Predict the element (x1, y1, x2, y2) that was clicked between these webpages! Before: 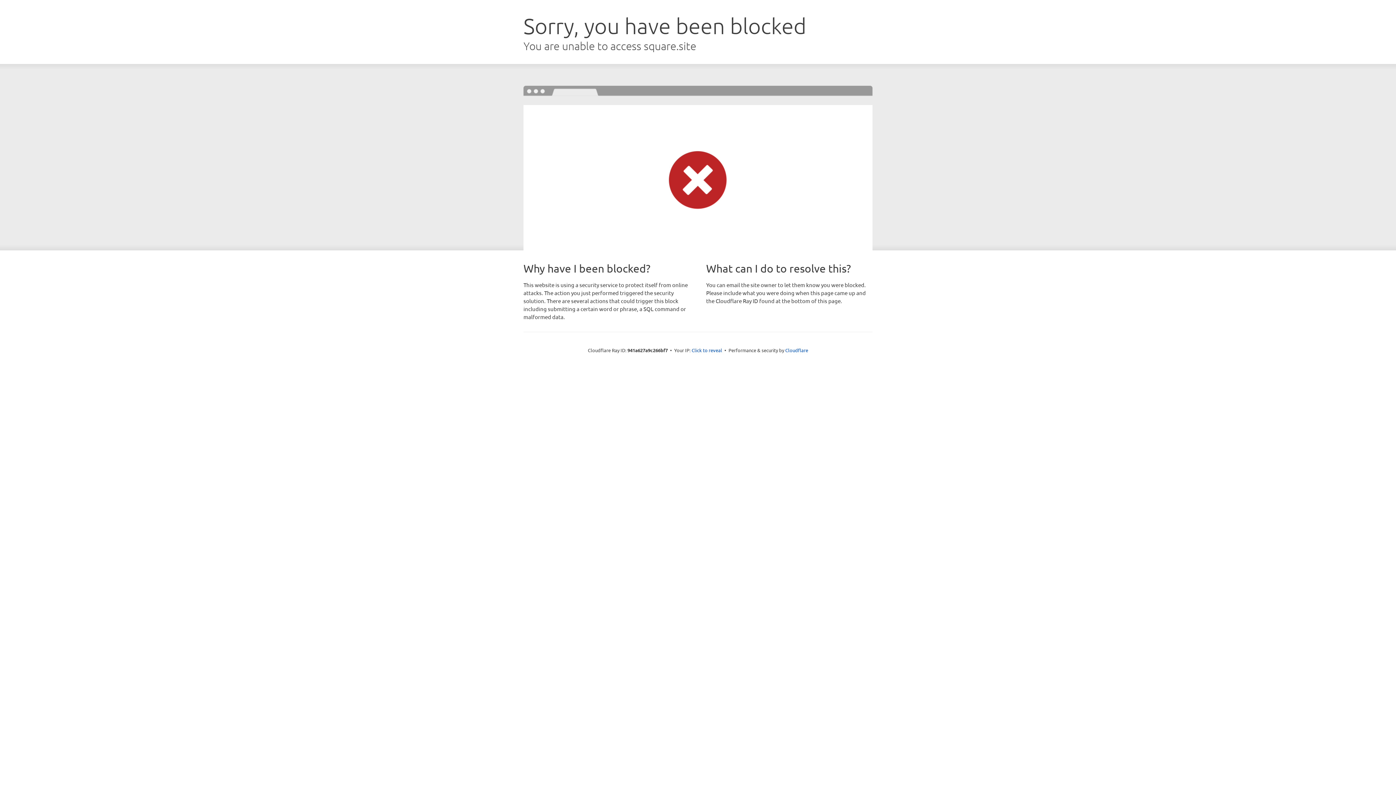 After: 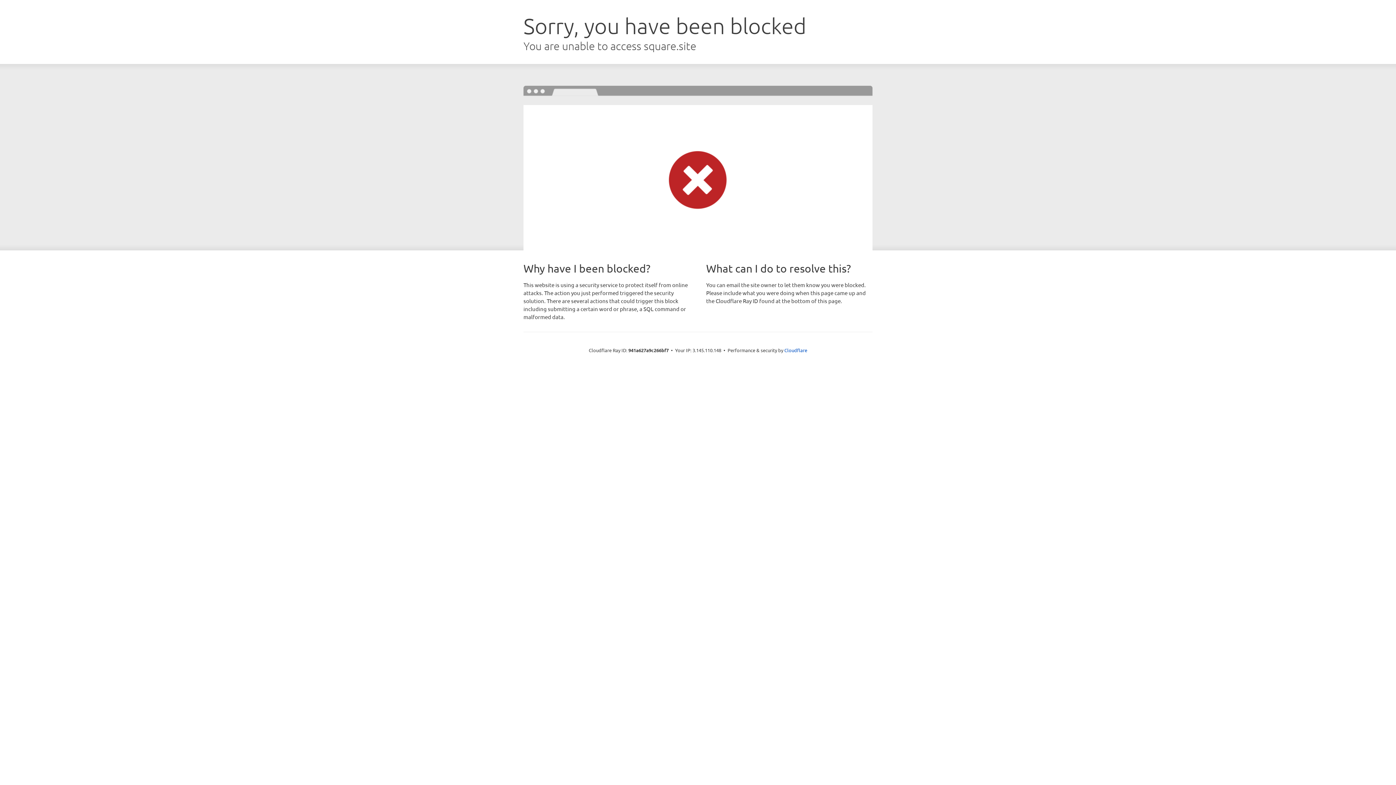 Action: label: Click to reveal bbox: (691, 346, 722, 353)